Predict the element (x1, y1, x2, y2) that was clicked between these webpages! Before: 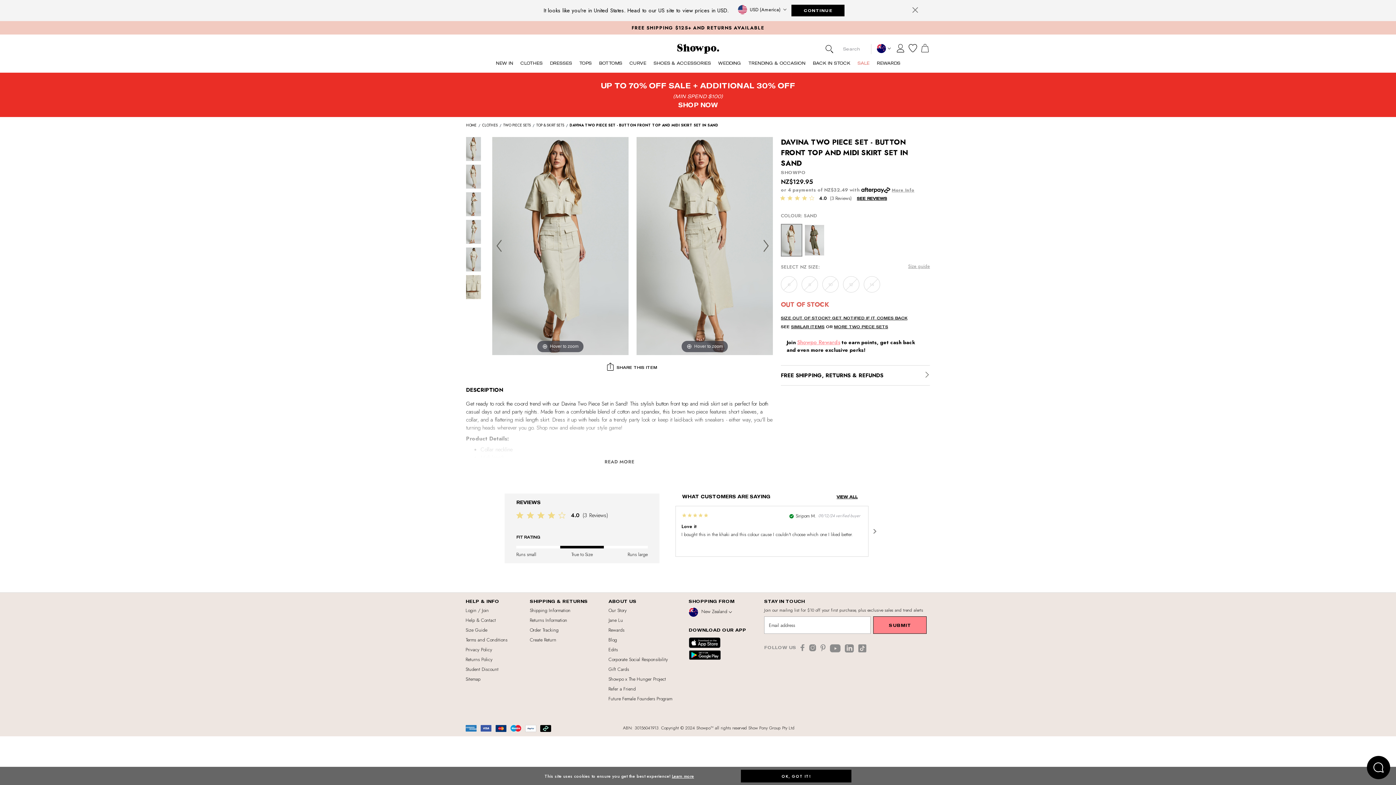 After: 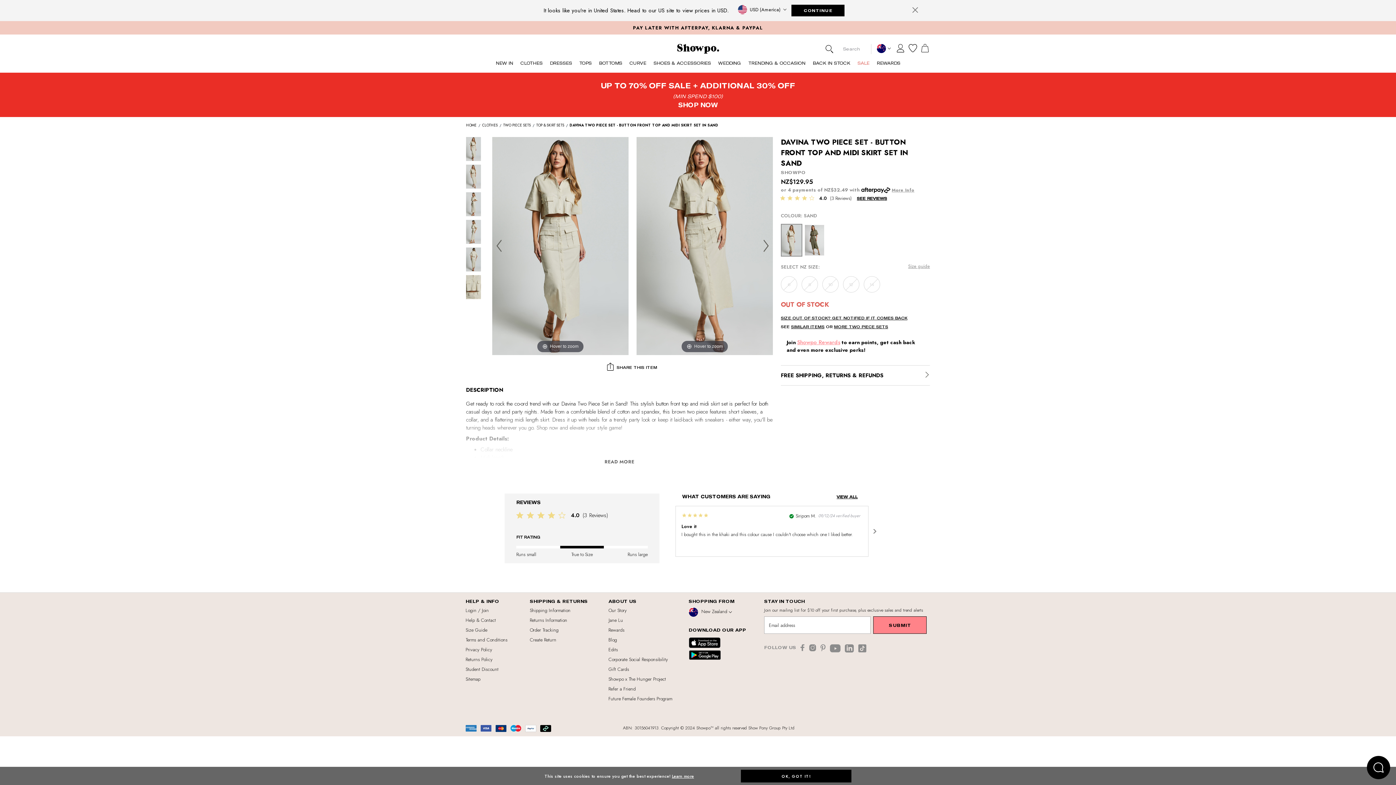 Action: bbox: (858, 644, 871, 655)